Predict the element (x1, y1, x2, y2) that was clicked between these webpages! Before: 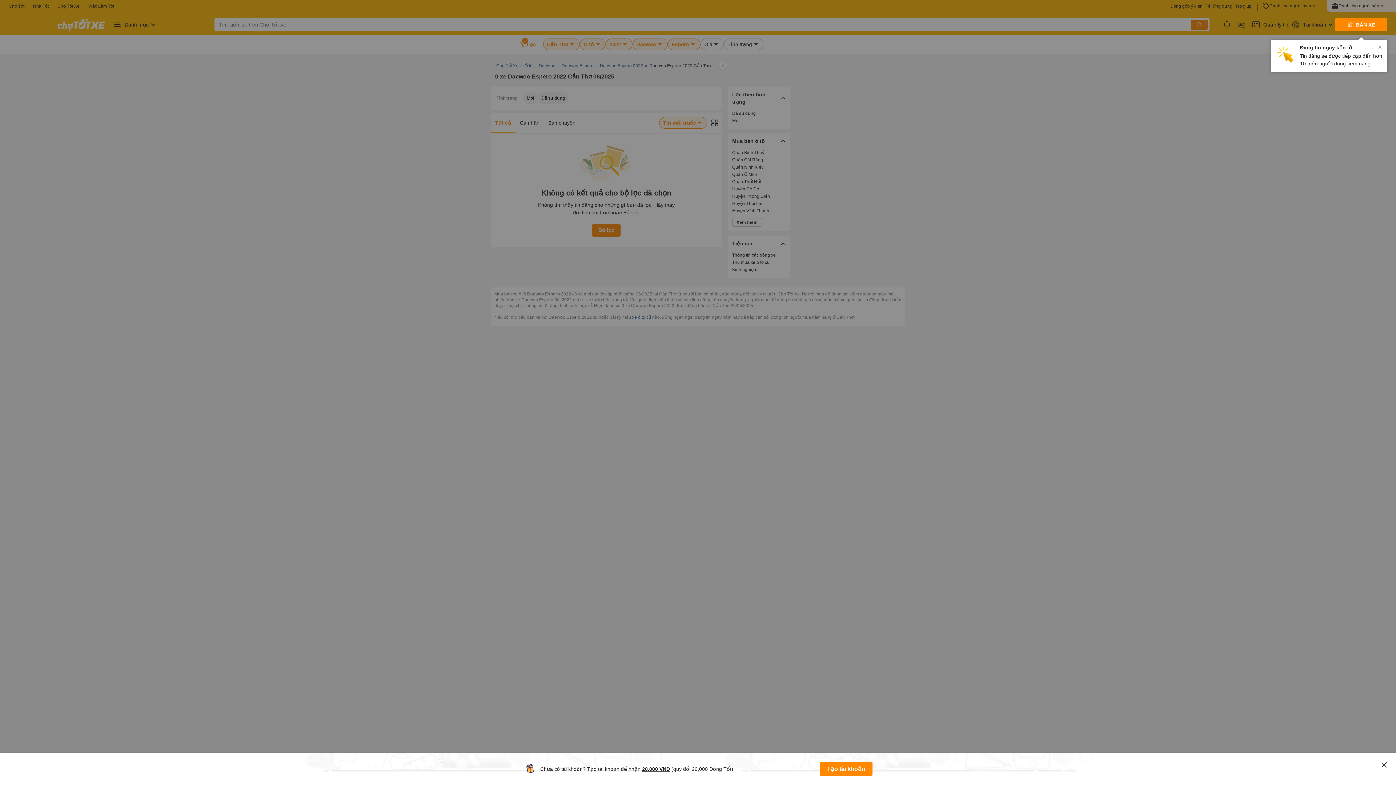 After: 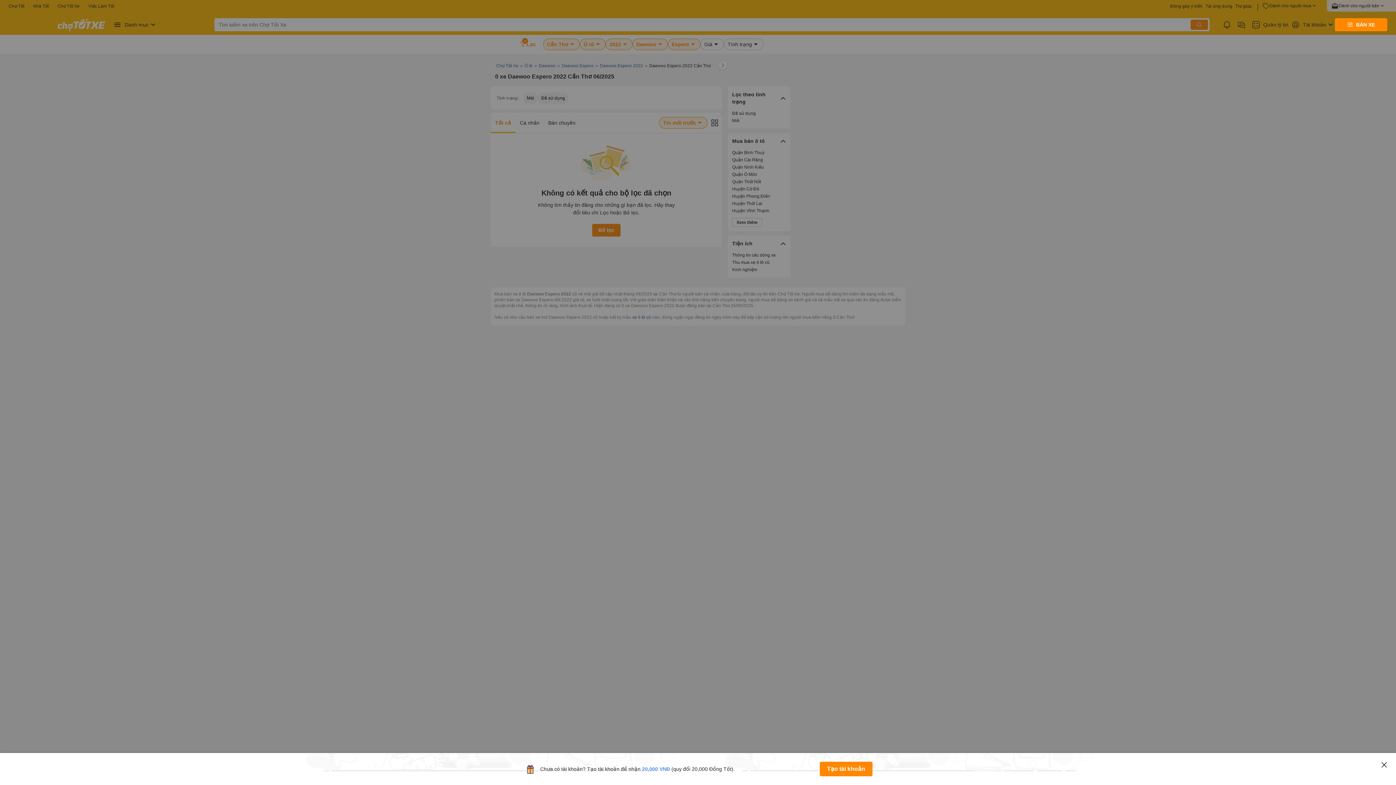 Action: label: 20,000 VNĐ bbox: (642, 766, 670, 772)